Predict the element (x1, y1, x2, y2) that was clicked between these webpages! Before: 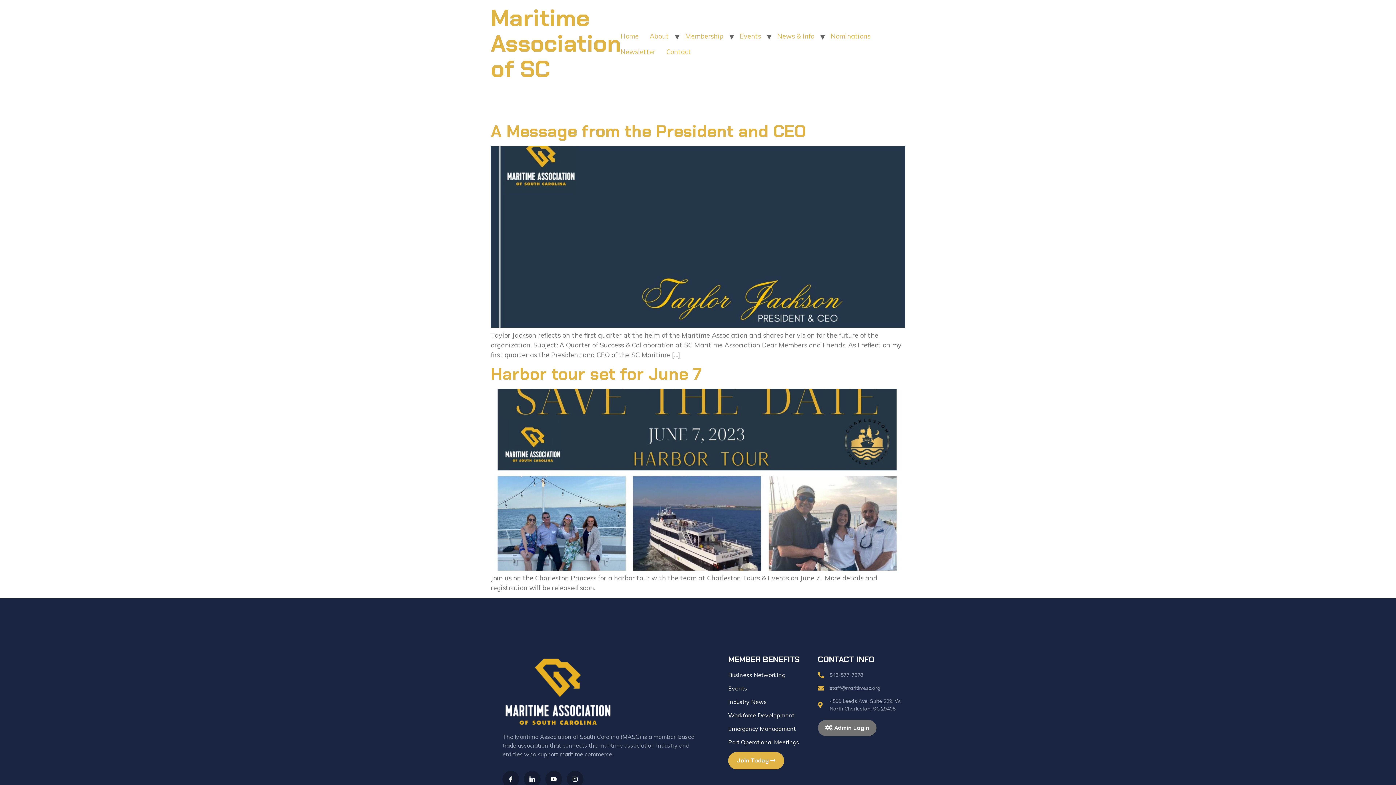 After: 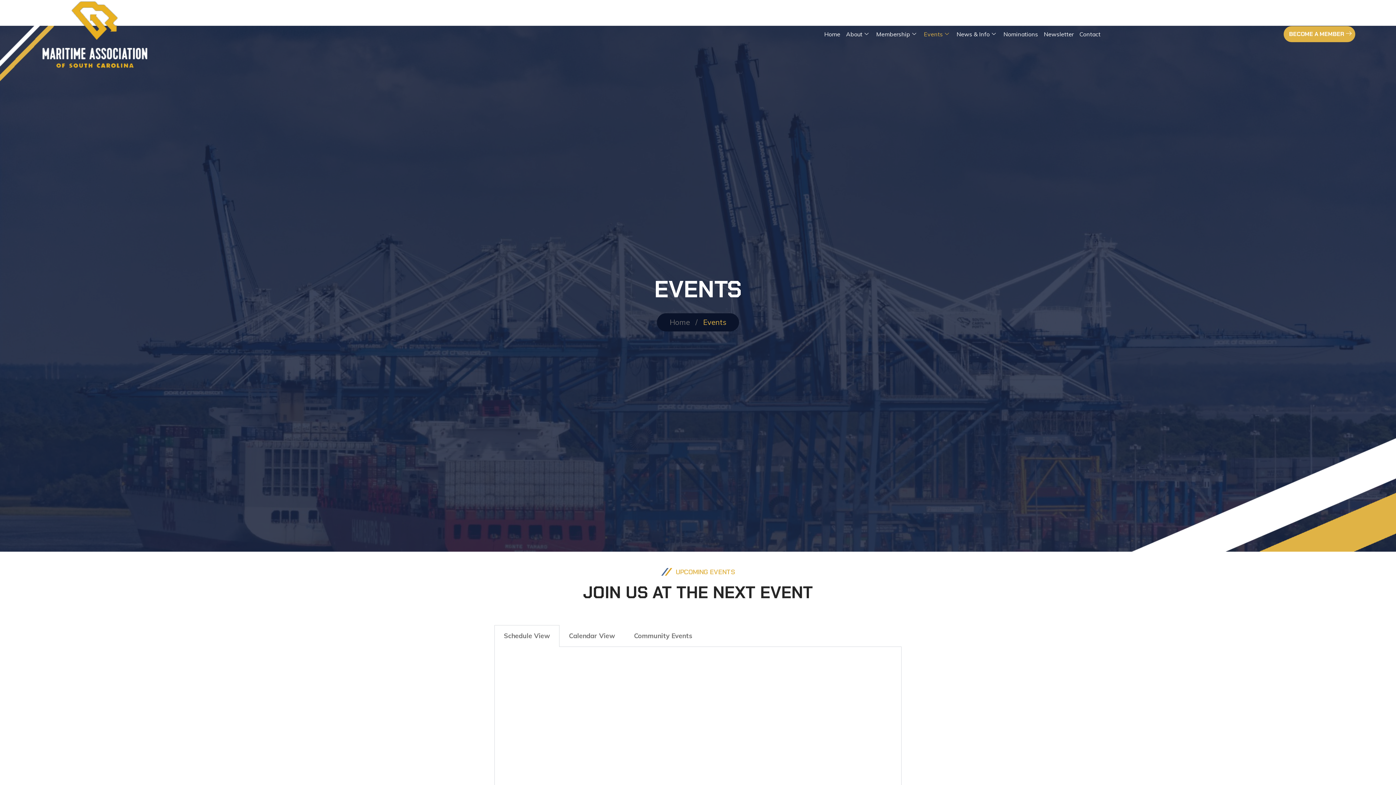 Action: label: Events bbox: (734, 28, 766, 44)